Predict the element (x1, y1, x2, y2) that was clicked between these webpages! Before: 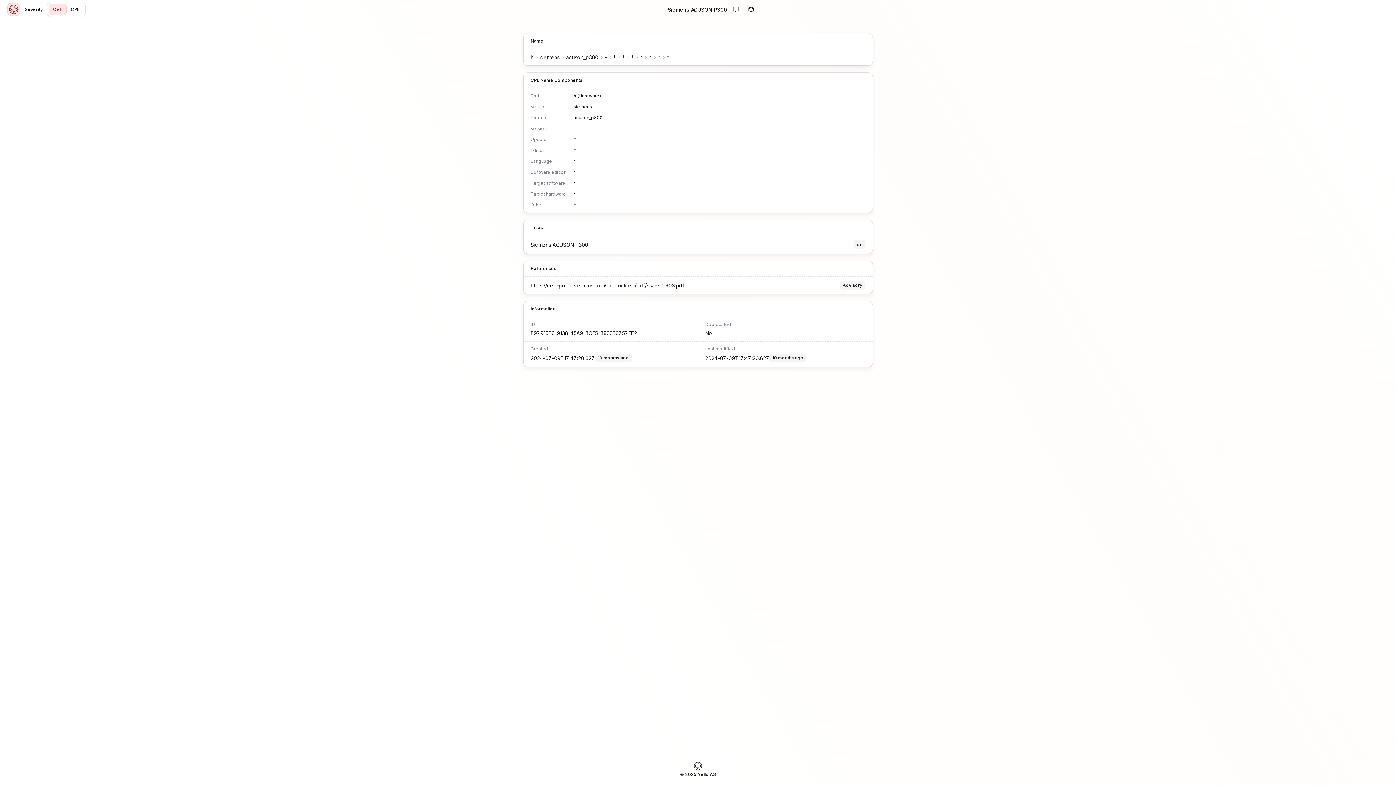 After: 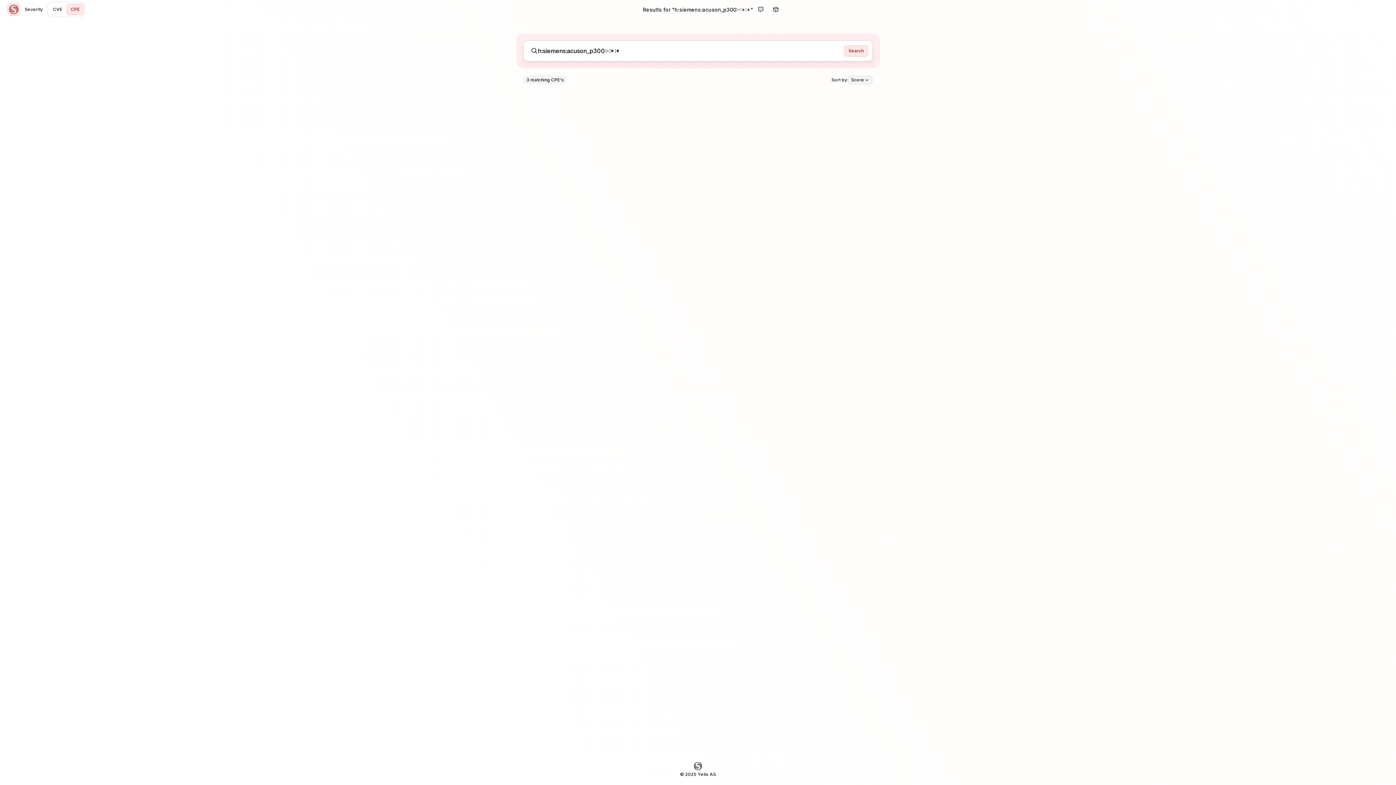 Action: bbox: (622, 54, 624, 60) label: *